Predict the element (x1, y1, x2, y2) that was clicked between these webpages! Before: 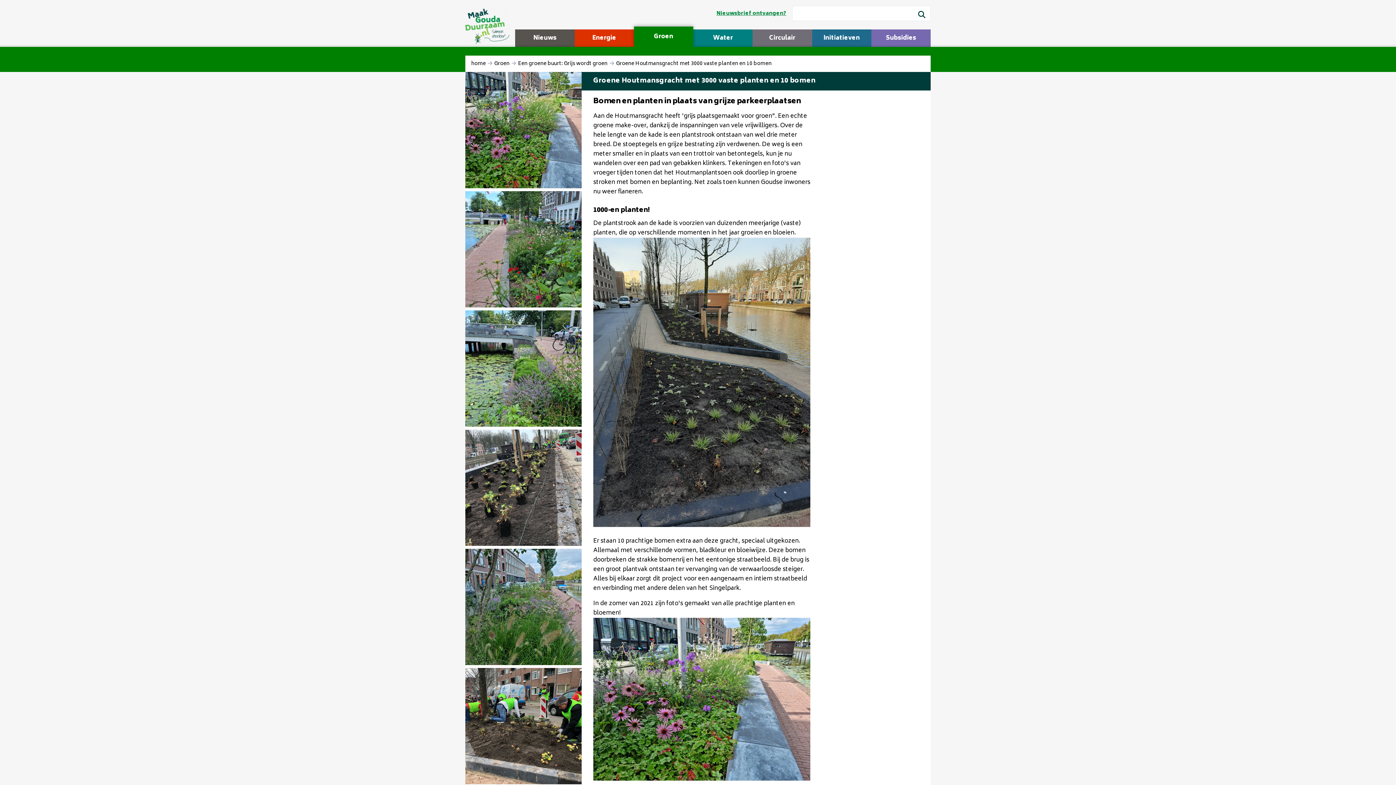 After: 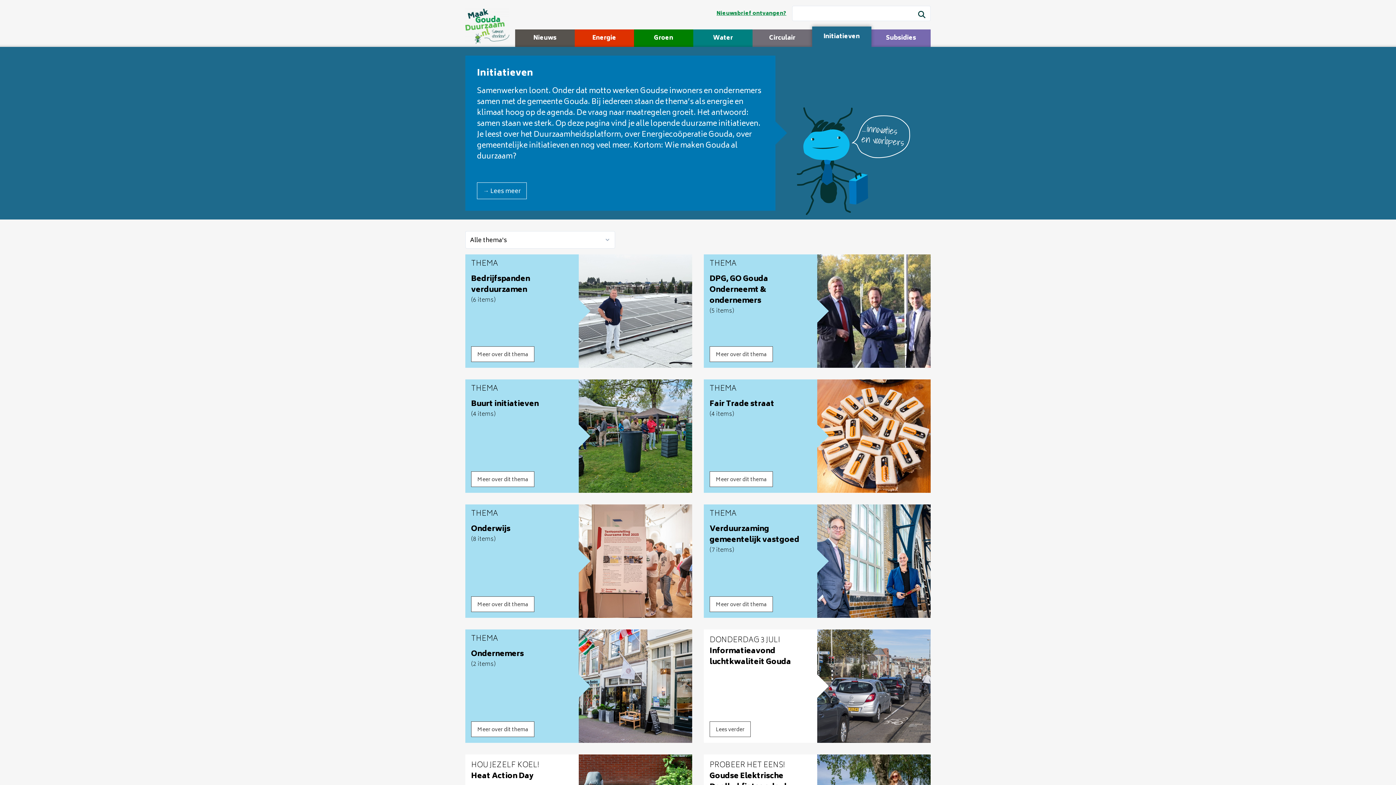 Action: bbox: (812, 29, 871, 46) label: Initiatieven